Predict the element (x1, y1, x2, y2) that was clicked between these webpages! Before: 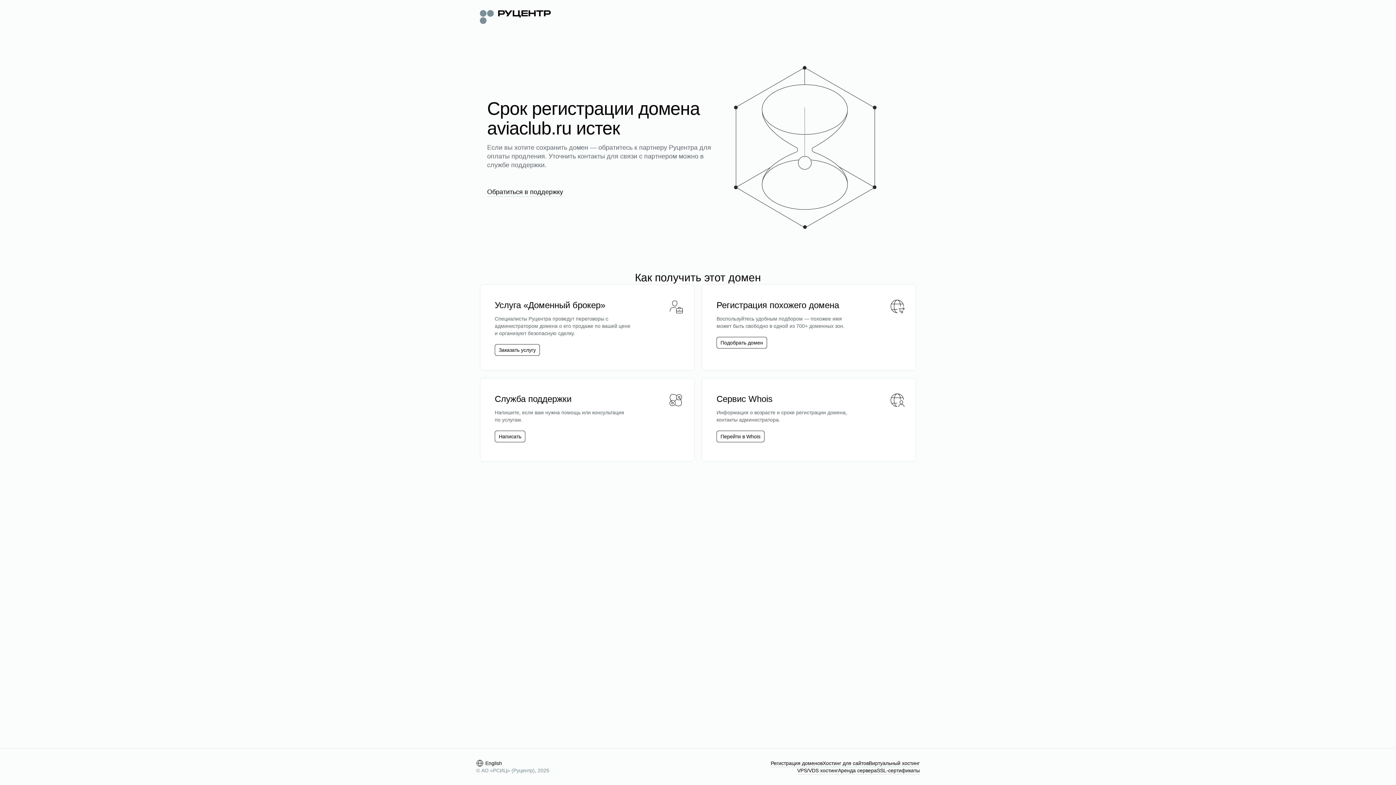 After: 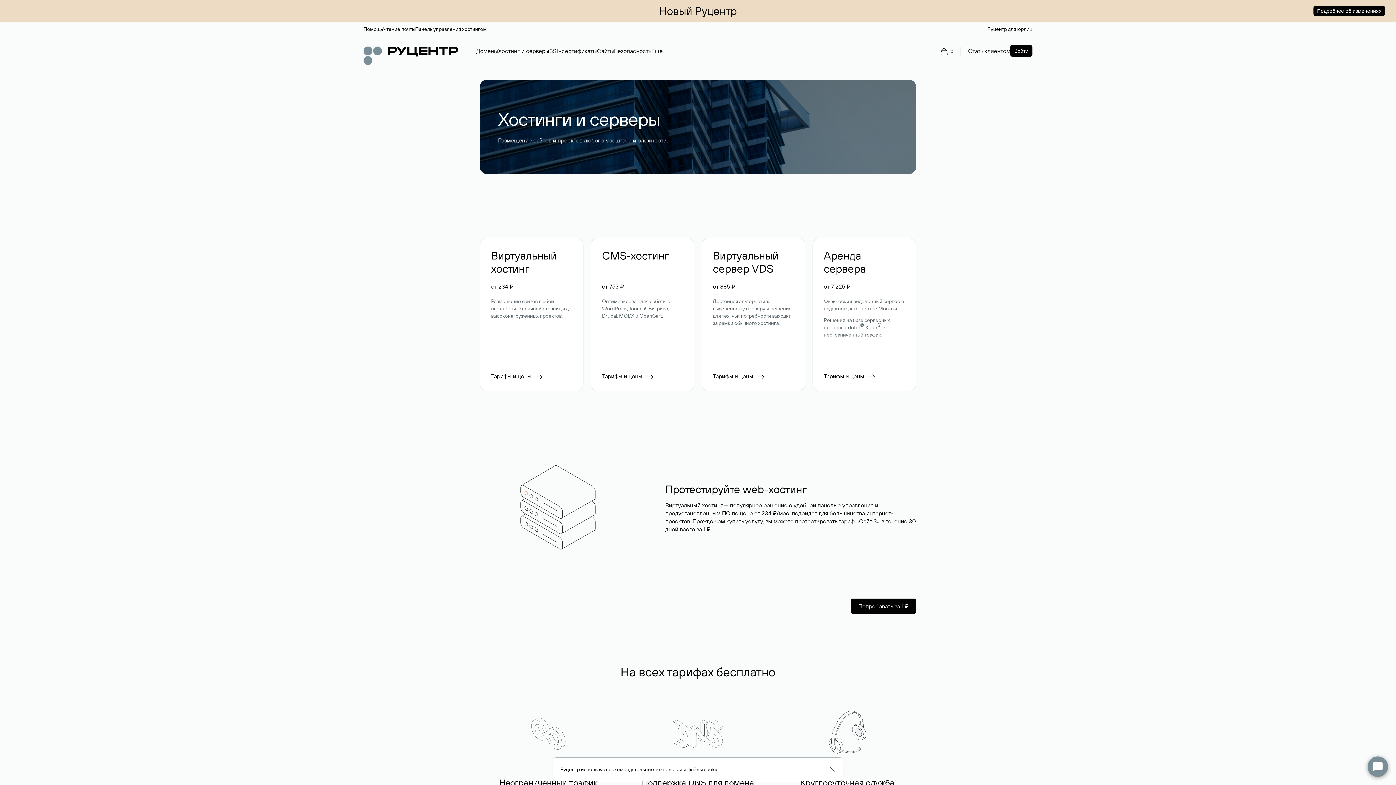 Action: label: Хостинг для сайтов bbox: (822, 760, 869, 767)